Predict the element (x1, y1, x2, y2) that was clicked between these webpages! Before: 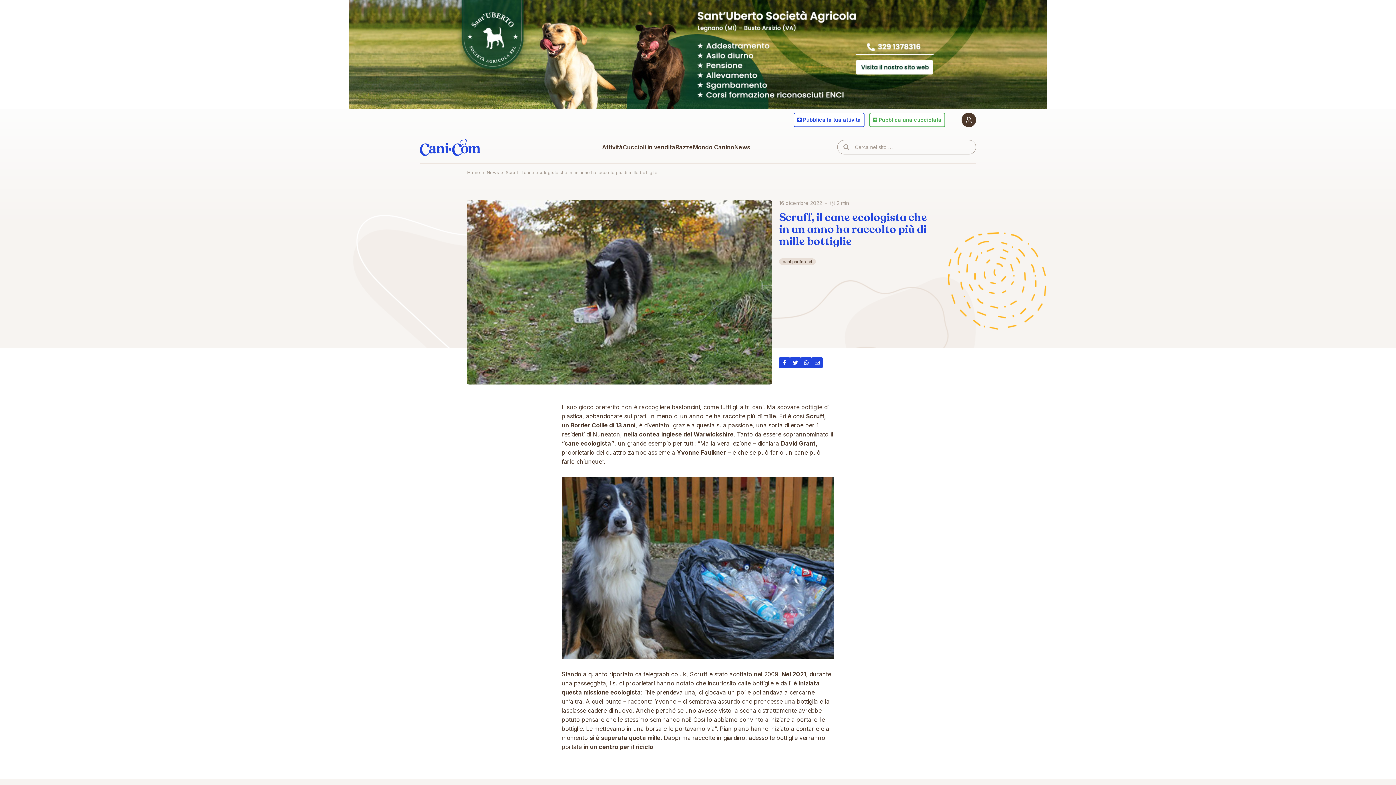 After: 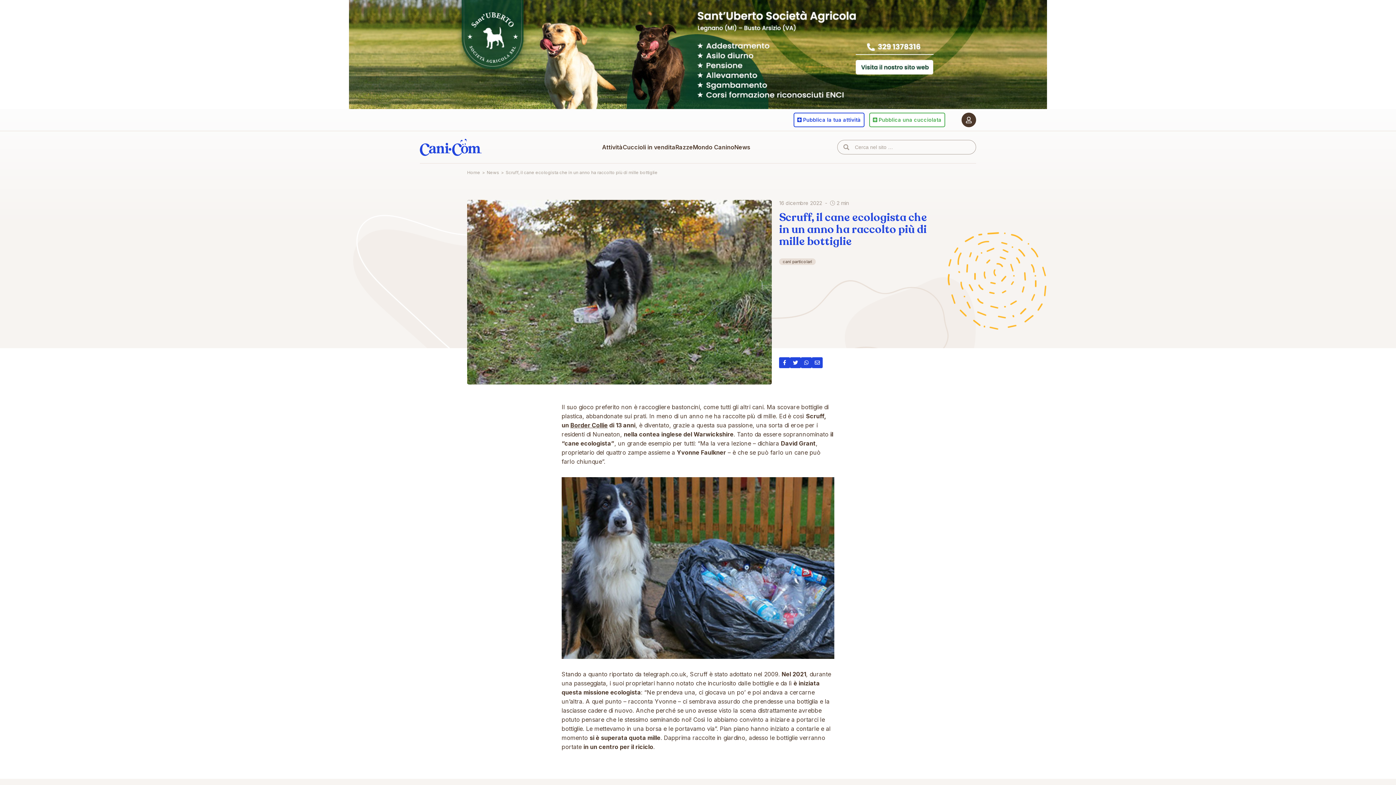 Action: bbox: (790, 357, 801, 368)